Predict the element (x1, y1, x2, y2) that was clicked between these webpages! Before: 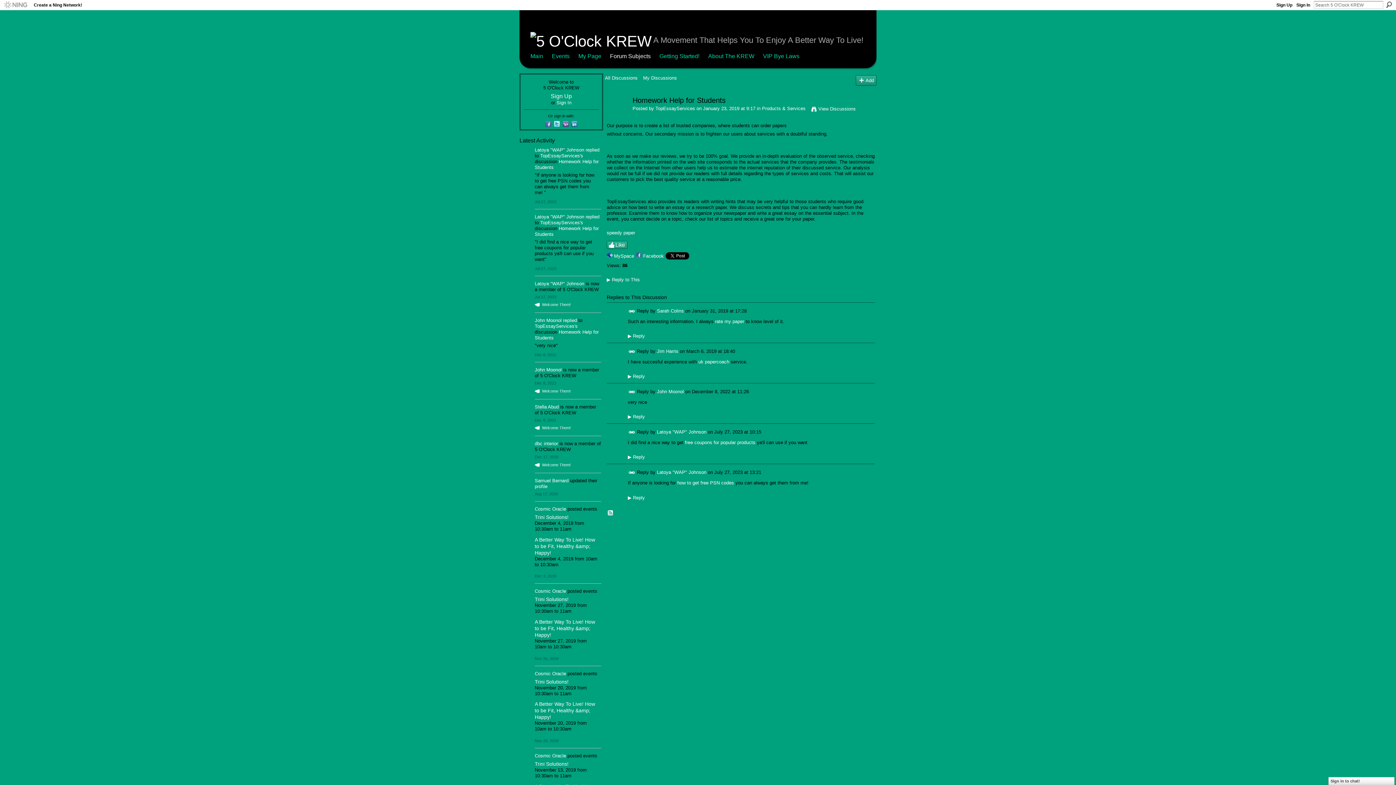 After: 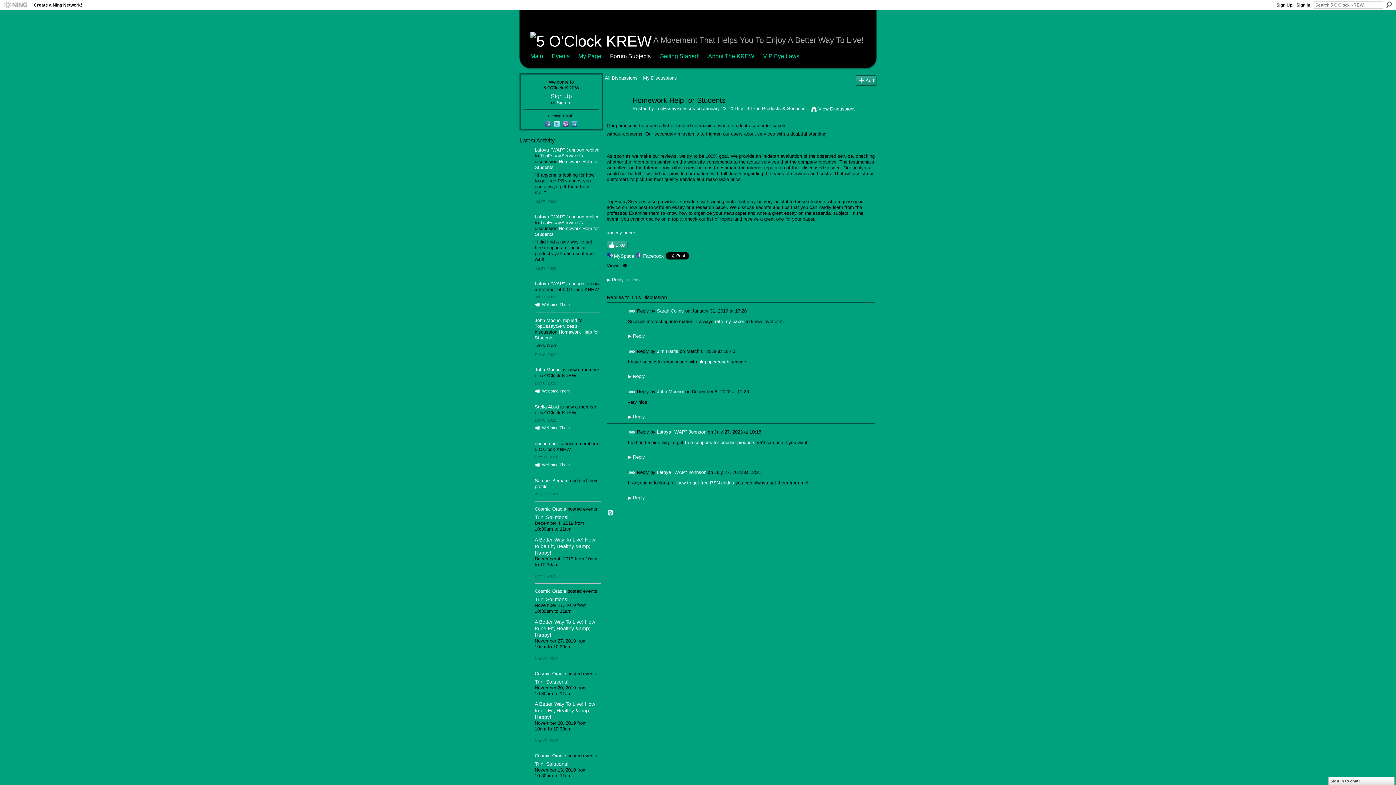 Action: label:   bbox: (562, 123, 570, 128)